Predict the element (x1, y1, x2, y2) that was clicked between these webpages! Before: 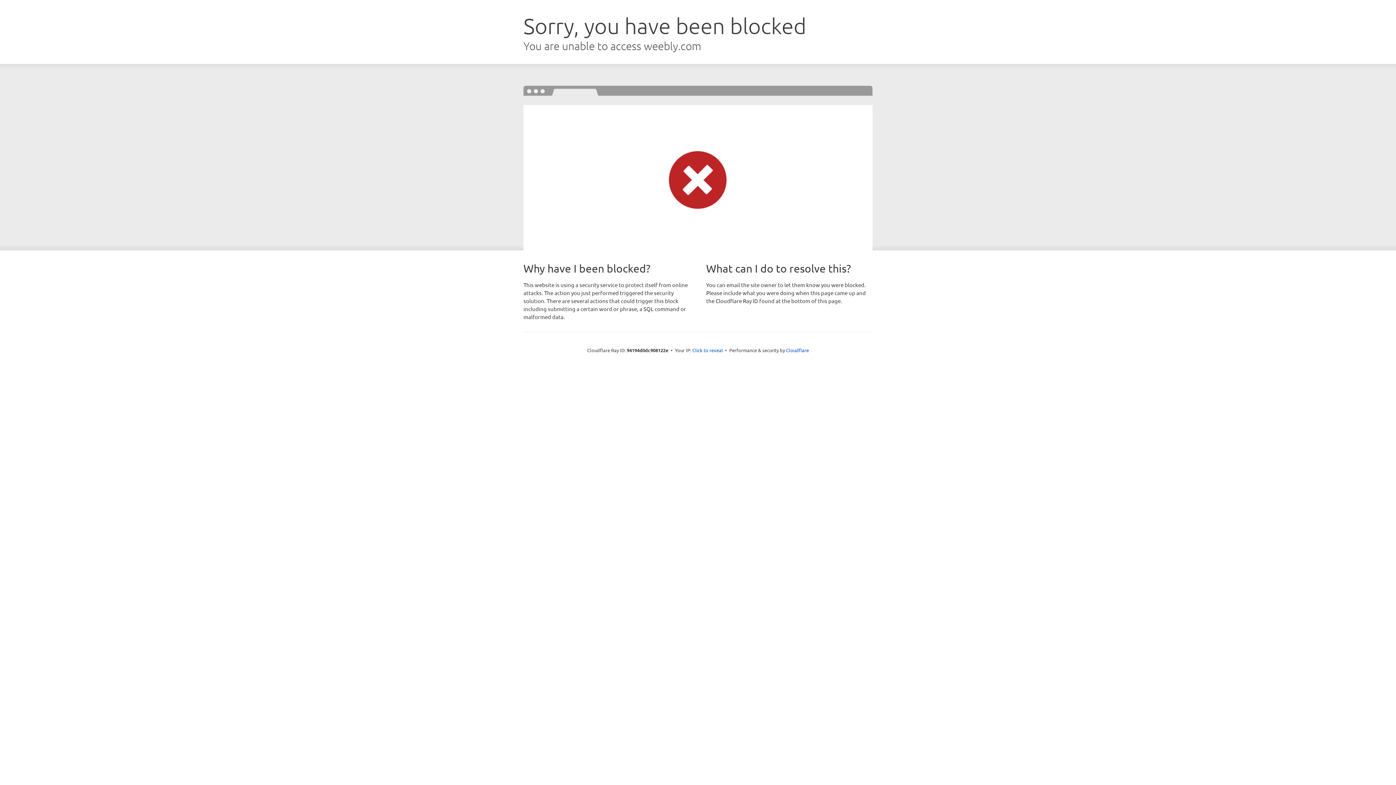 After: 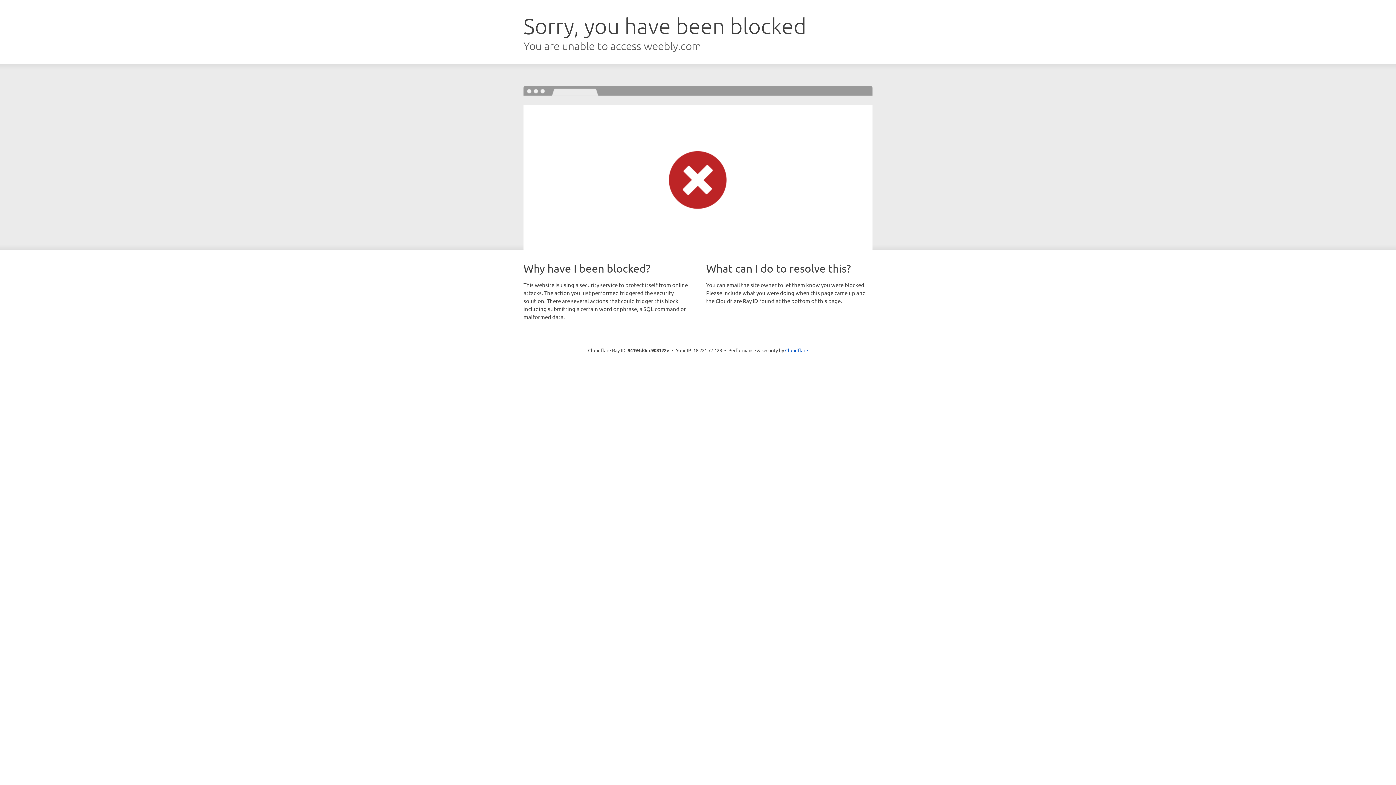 Action: bbox: (692, 346, 723, 353) label: Click to reveal